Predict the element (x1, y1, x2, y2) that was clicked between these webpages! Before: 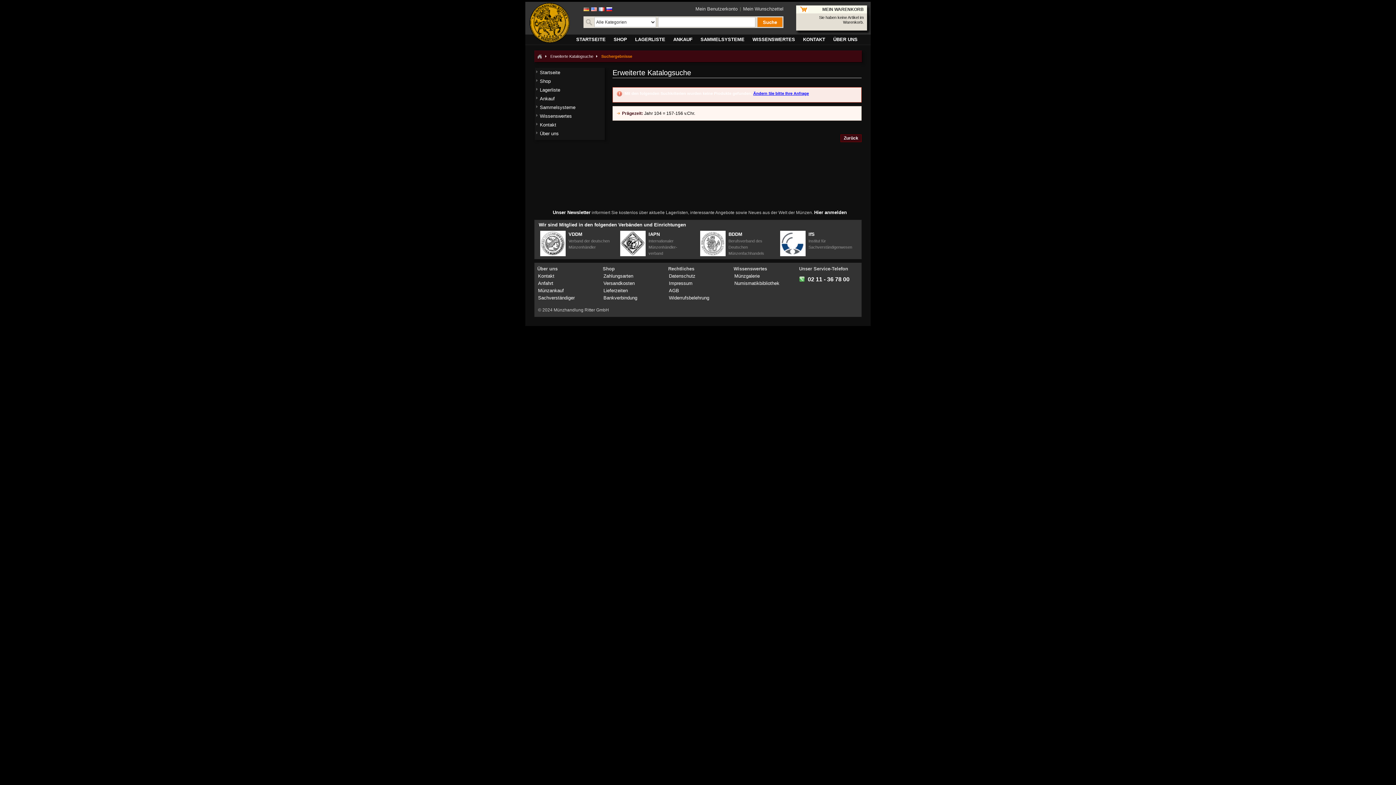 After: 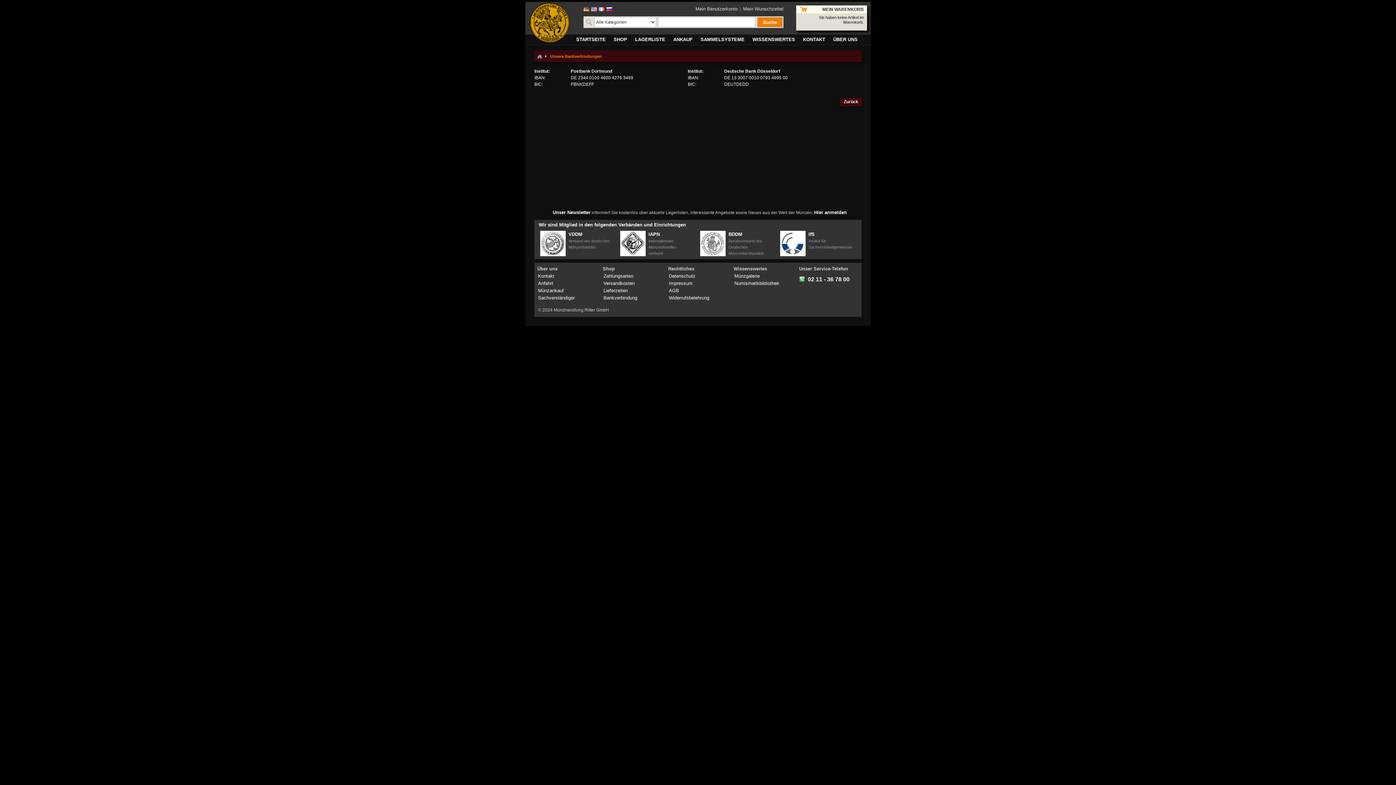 Action: label: Bankverbindung bbox: (603, 295, 637, 300)